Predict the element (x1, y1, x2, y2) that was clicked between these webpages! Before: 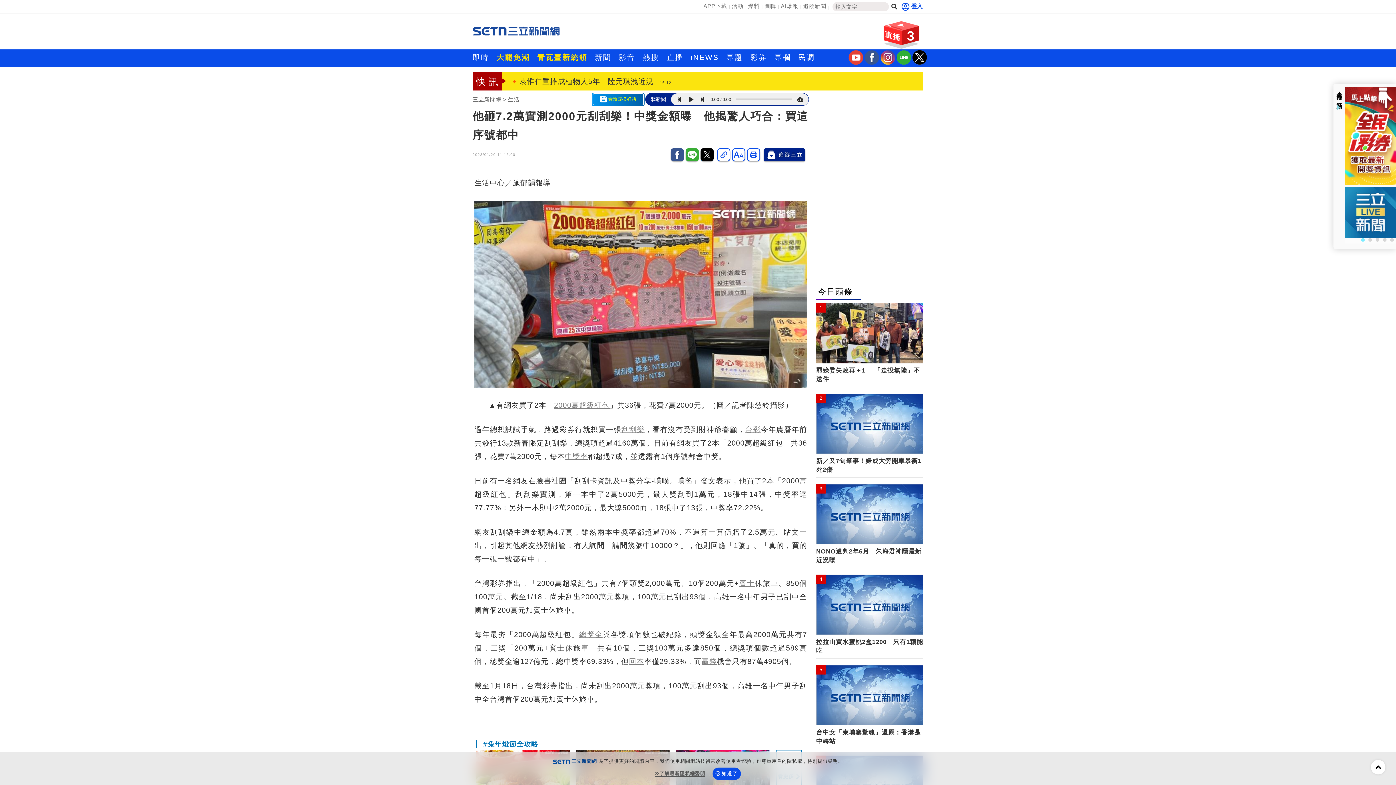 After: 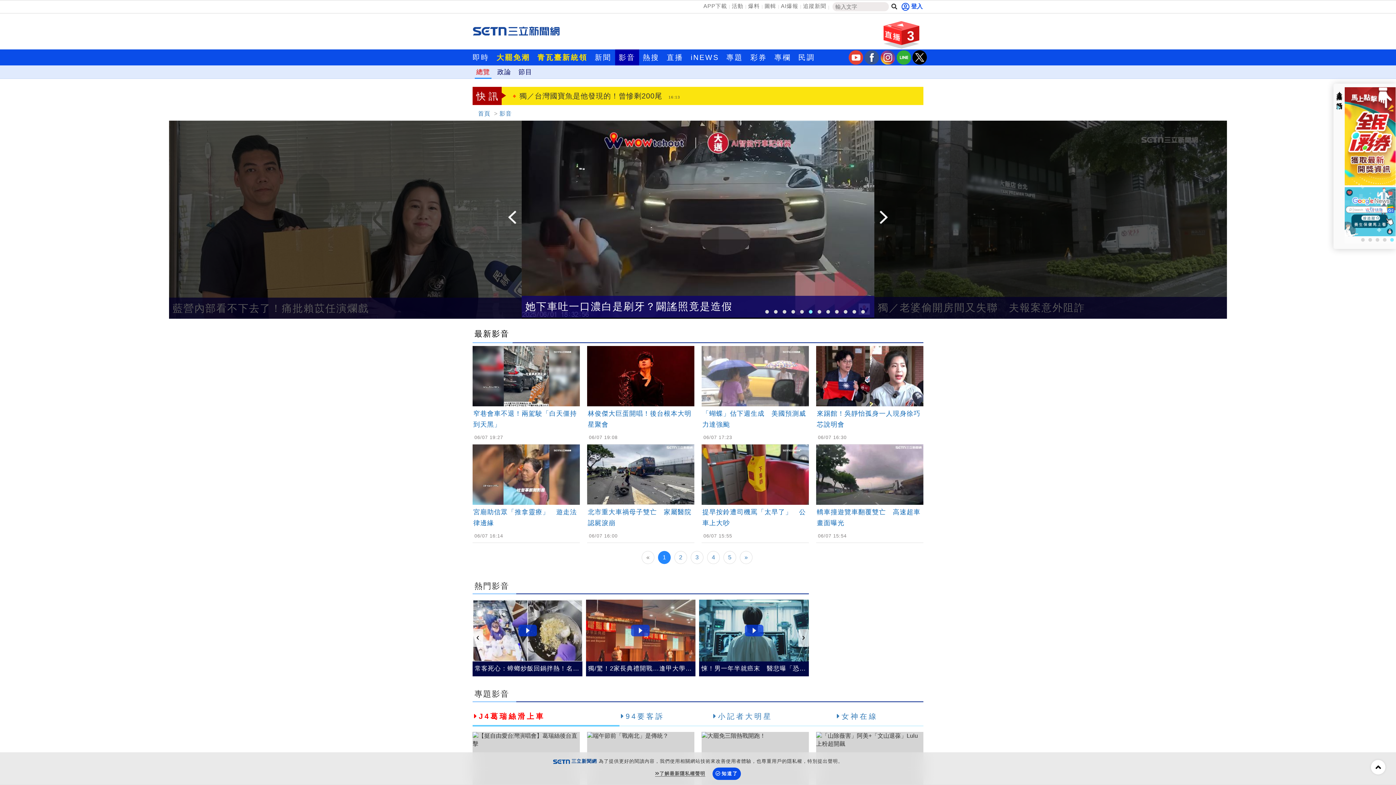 Action: label: 影音 bbox: (615, 49, 639, 65)